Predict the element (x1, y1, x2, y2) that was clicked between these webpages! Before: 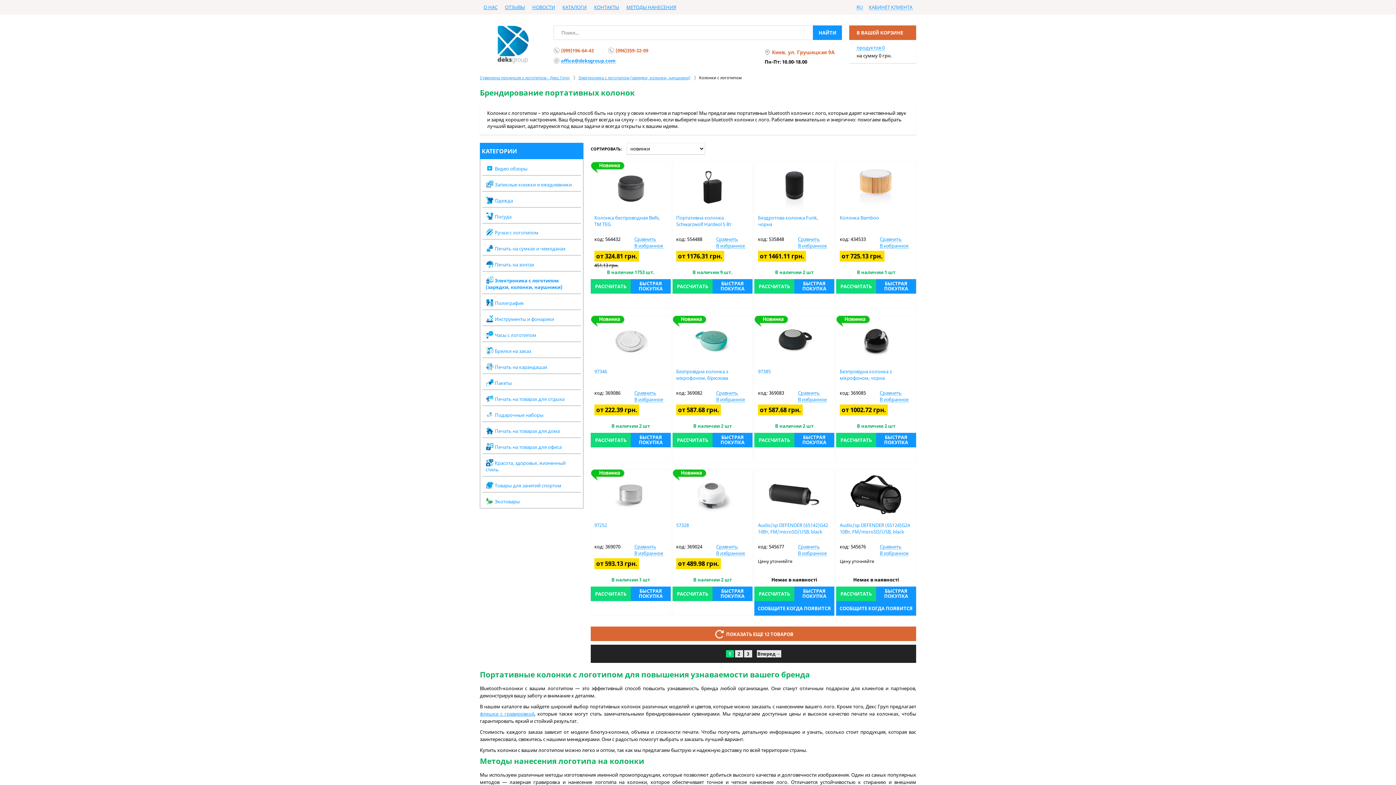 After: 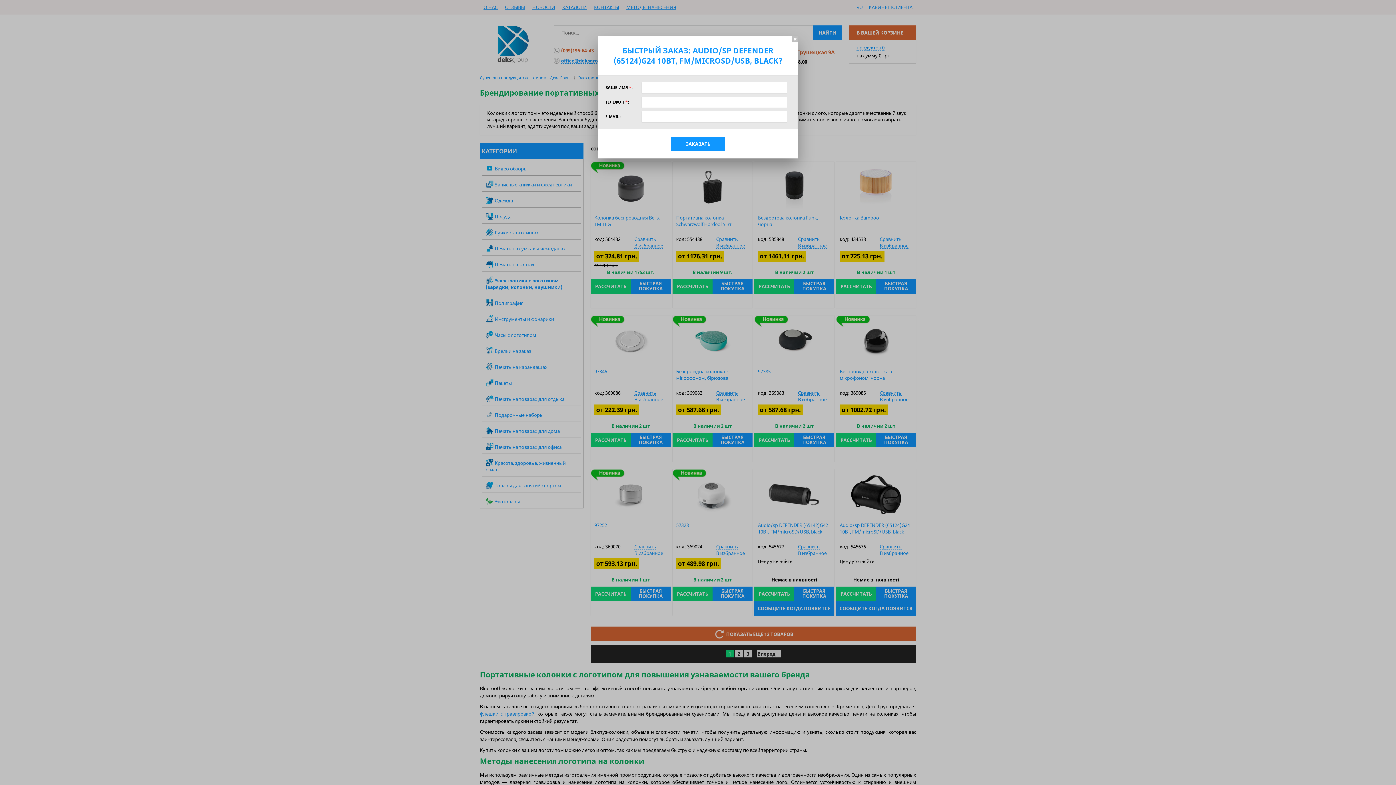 Action: label: БЫСТРАЯ ПОКУПКА bbox: (876, 586, 916, 601)